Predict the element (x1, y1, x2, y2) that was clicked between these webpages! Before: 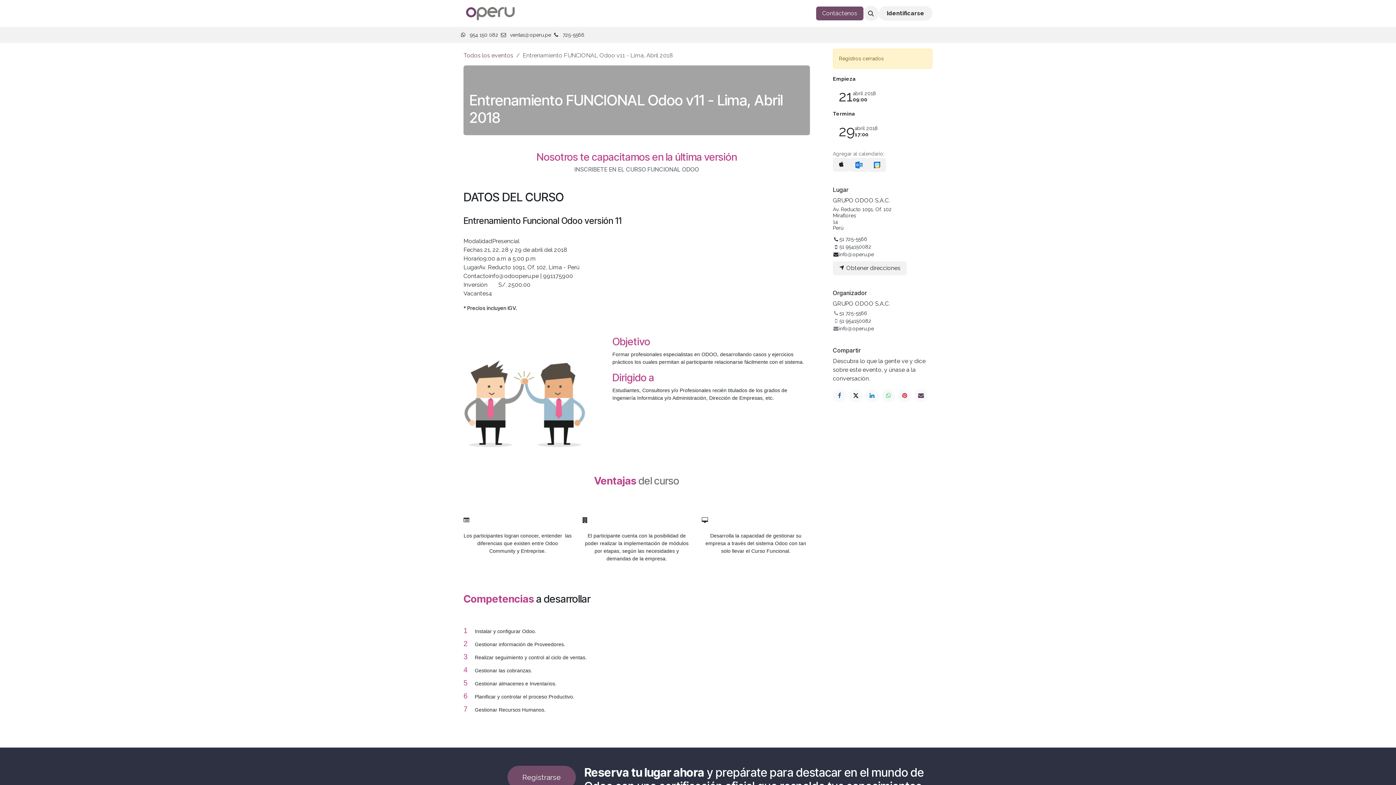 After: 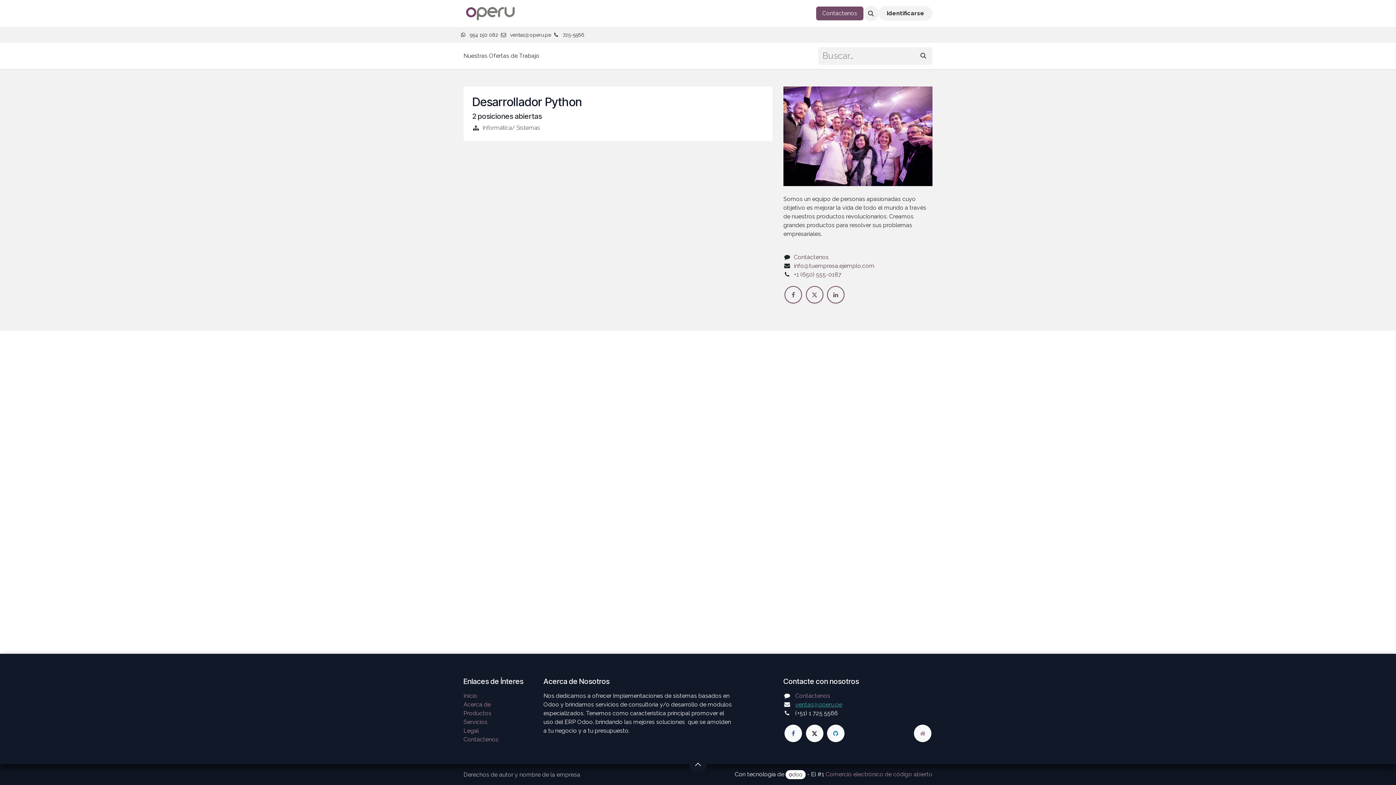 Action: bbox: (727, 6, 779, 20) label: Únete a nosotros